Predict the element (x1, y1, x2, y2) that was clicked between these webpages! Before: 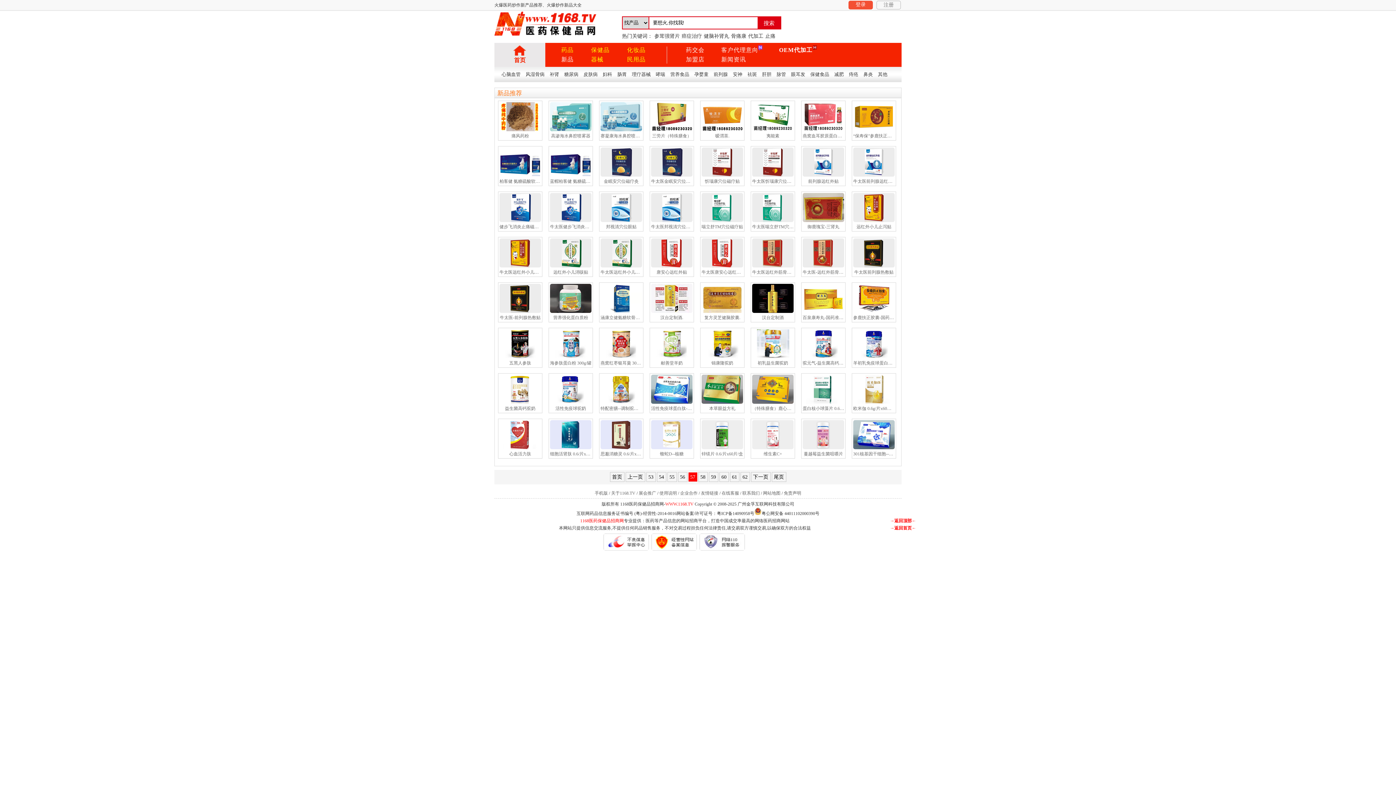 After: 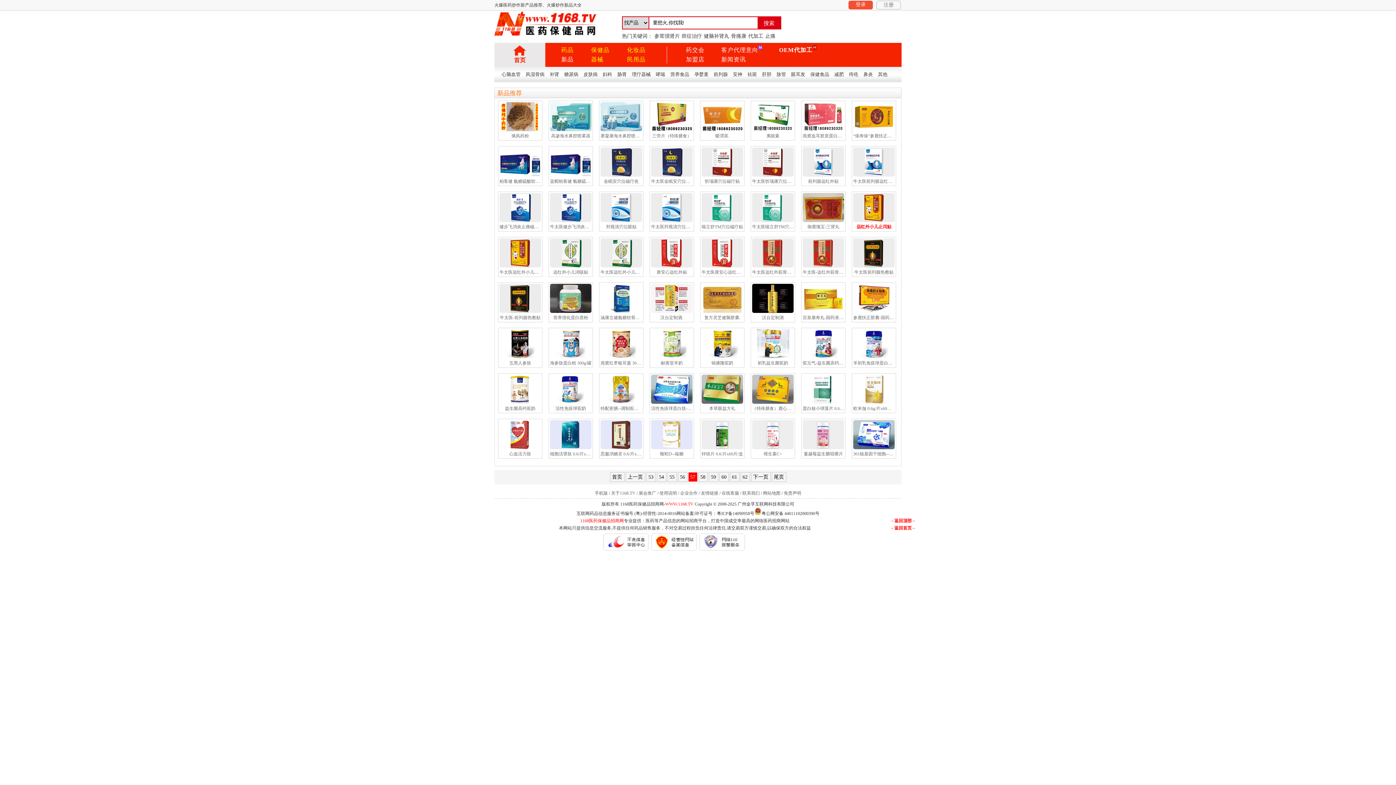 Action: label: 远红外小儿止泻贴 bbox: (853, 193, 894, 230)